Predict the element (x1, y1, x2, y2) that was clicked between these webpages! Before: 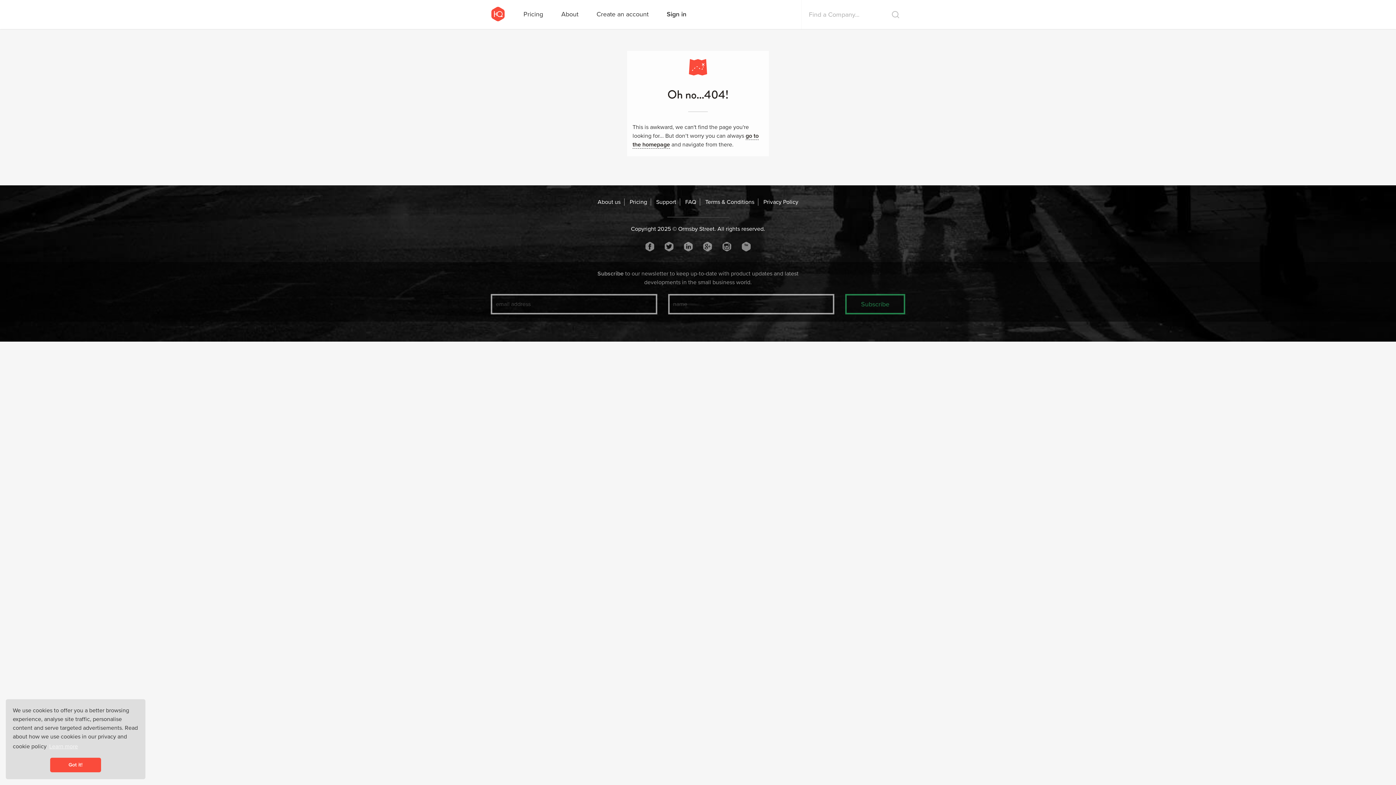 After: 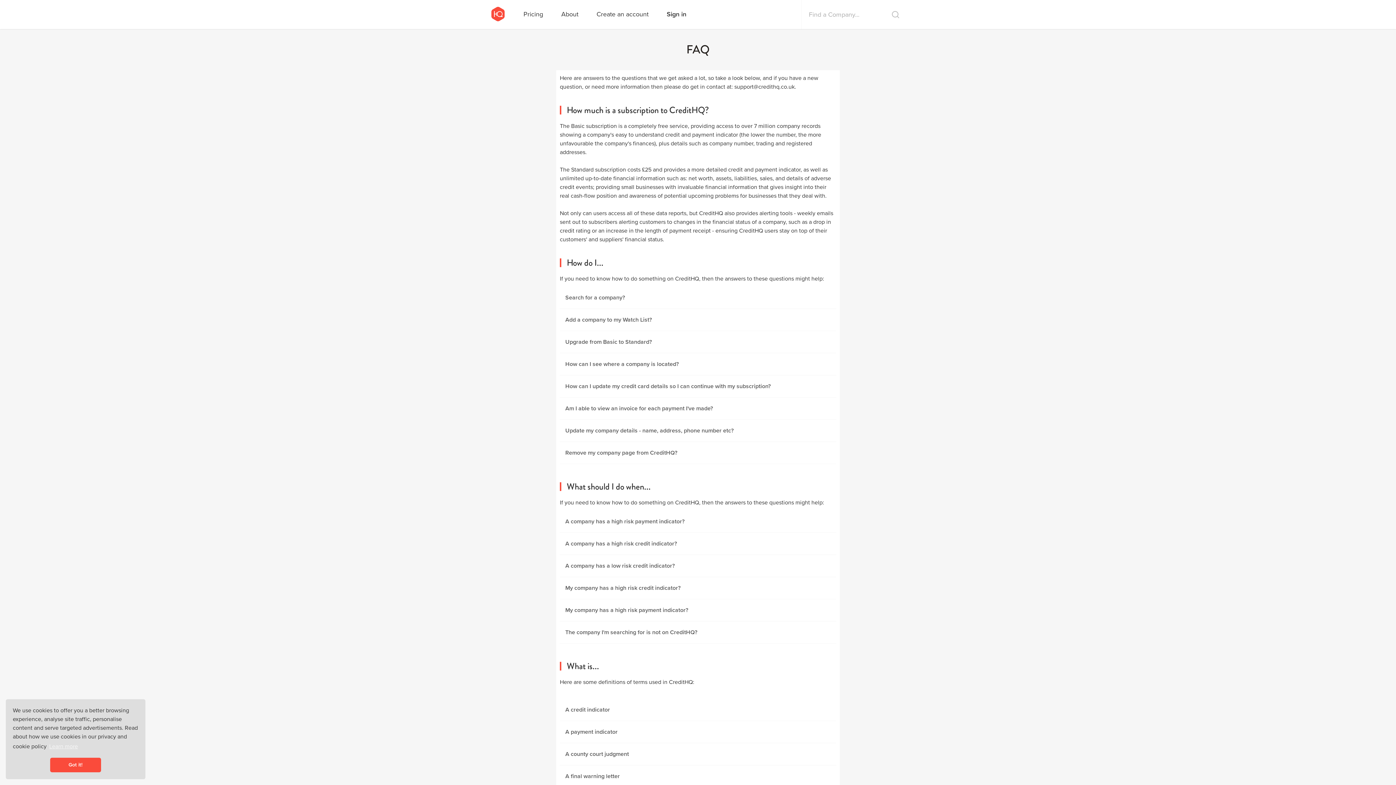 Action: bbox: (685, 198, 696, 205) label: FAQ